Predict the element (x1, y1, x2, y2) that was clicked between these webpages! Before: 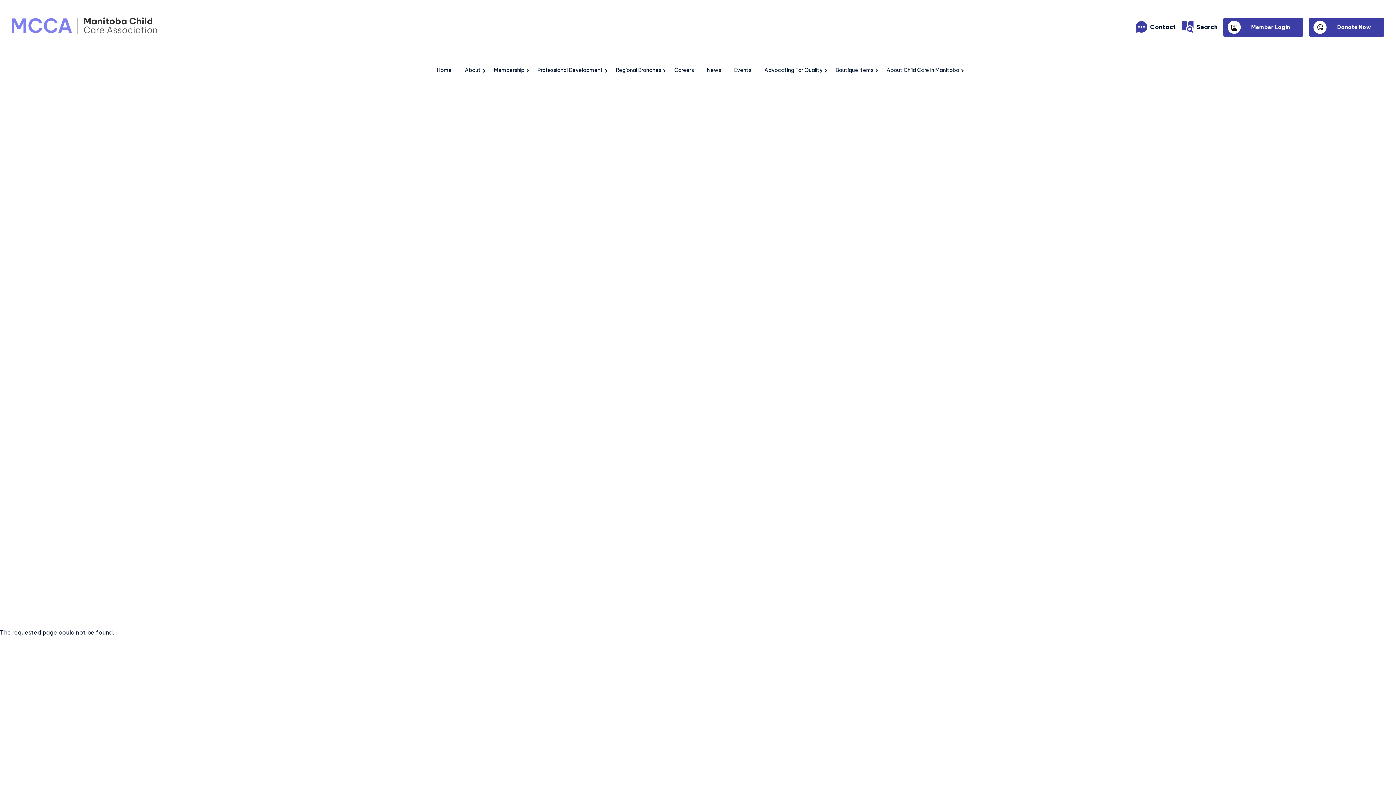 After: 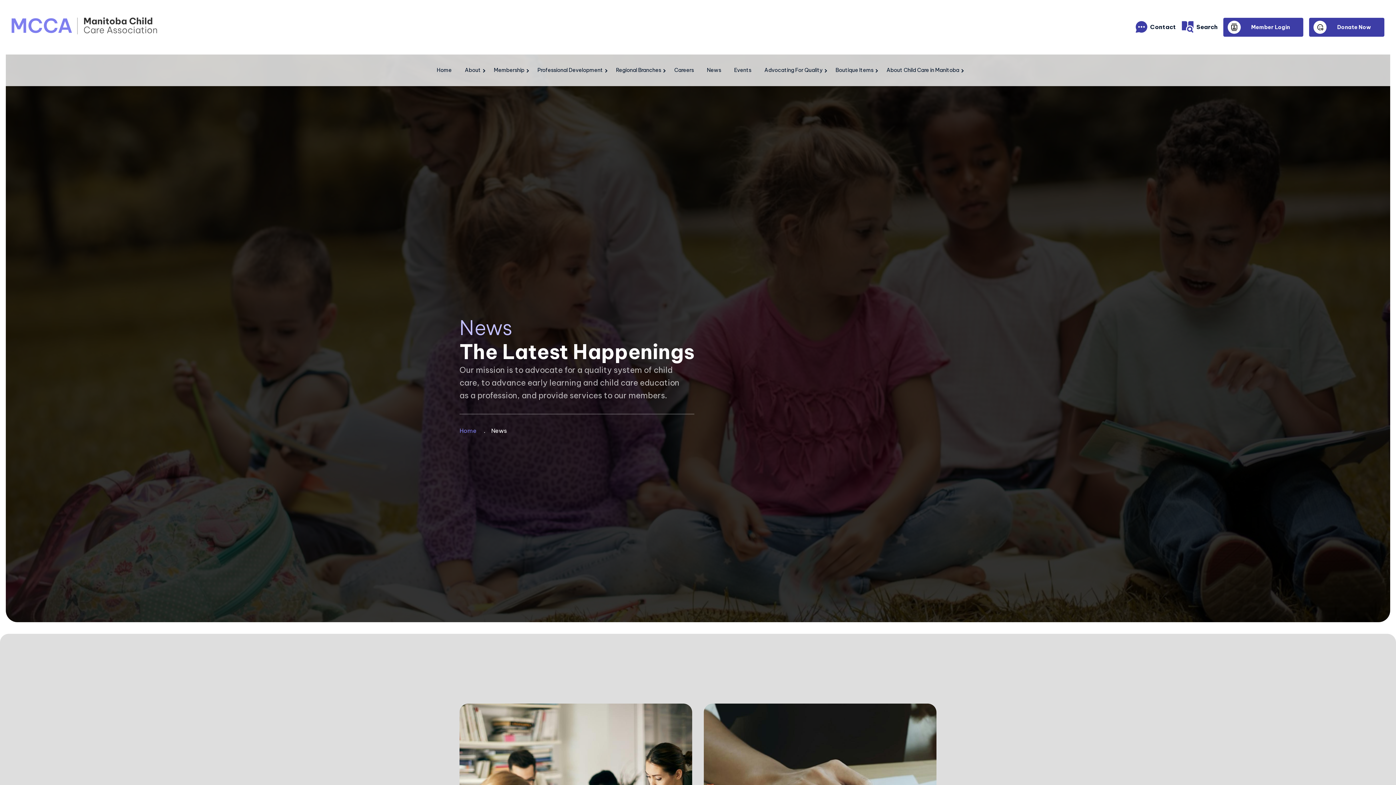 Action: label: News bbox: (707, 54, 721, 86)